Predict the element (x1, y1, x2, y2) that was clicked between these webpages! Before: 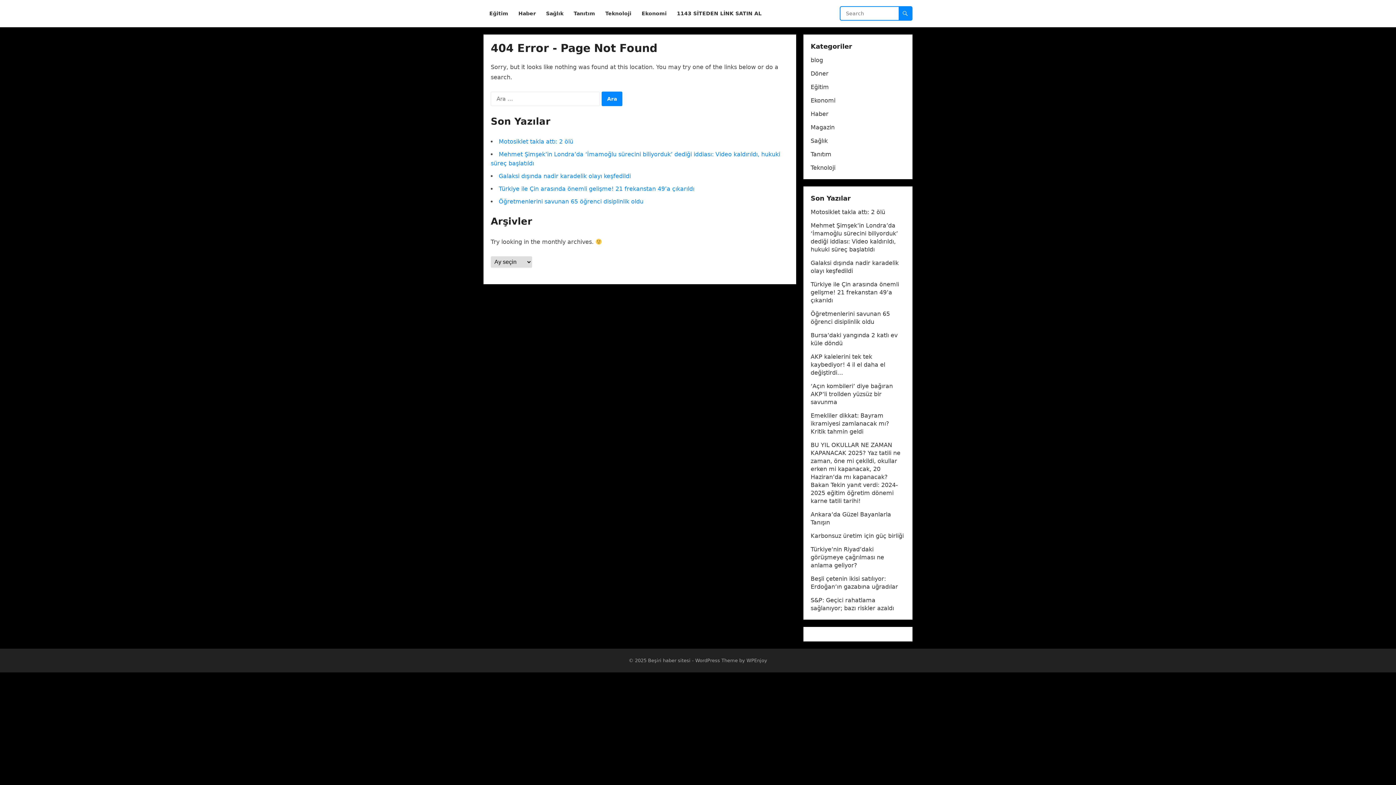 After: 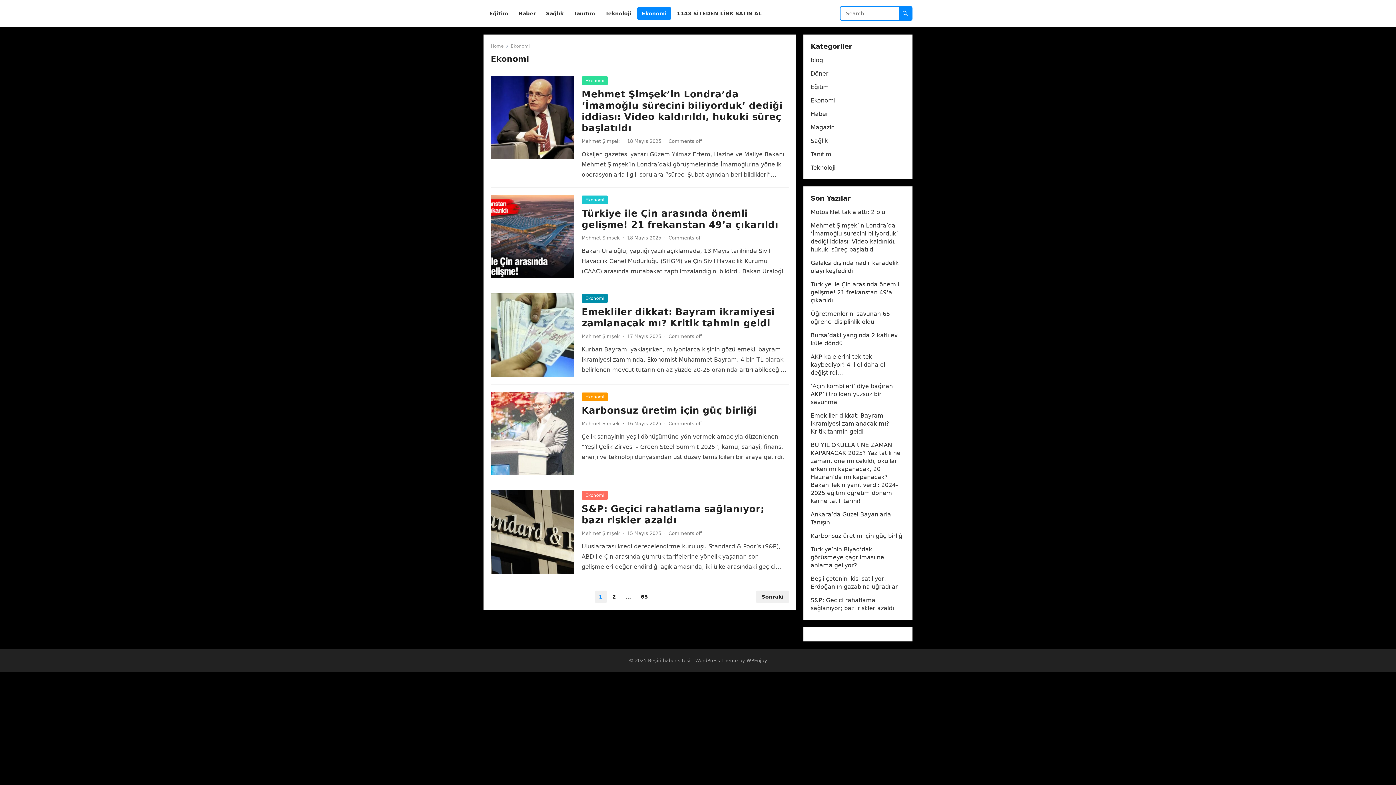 Action: bbox: (810, 97, 835, 104) label: Ekonomi